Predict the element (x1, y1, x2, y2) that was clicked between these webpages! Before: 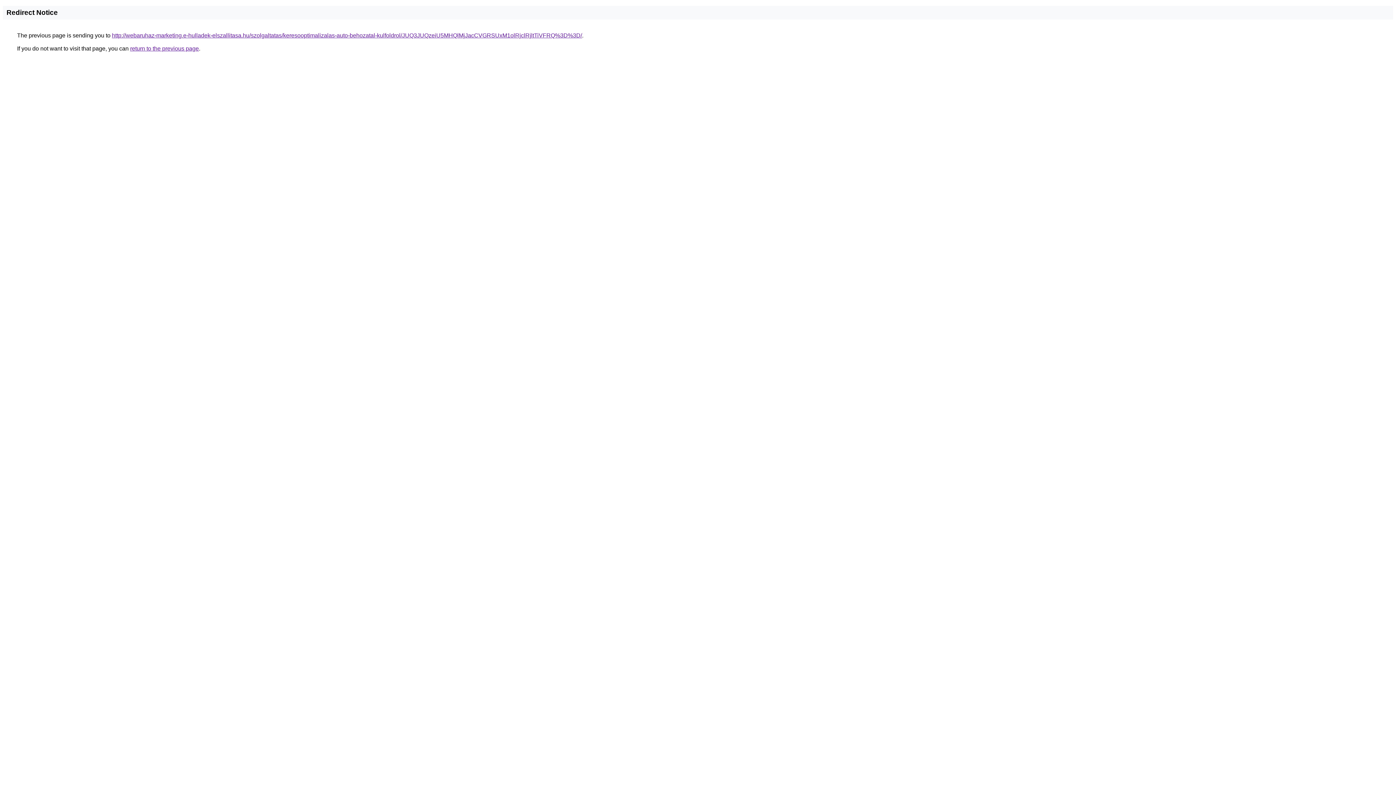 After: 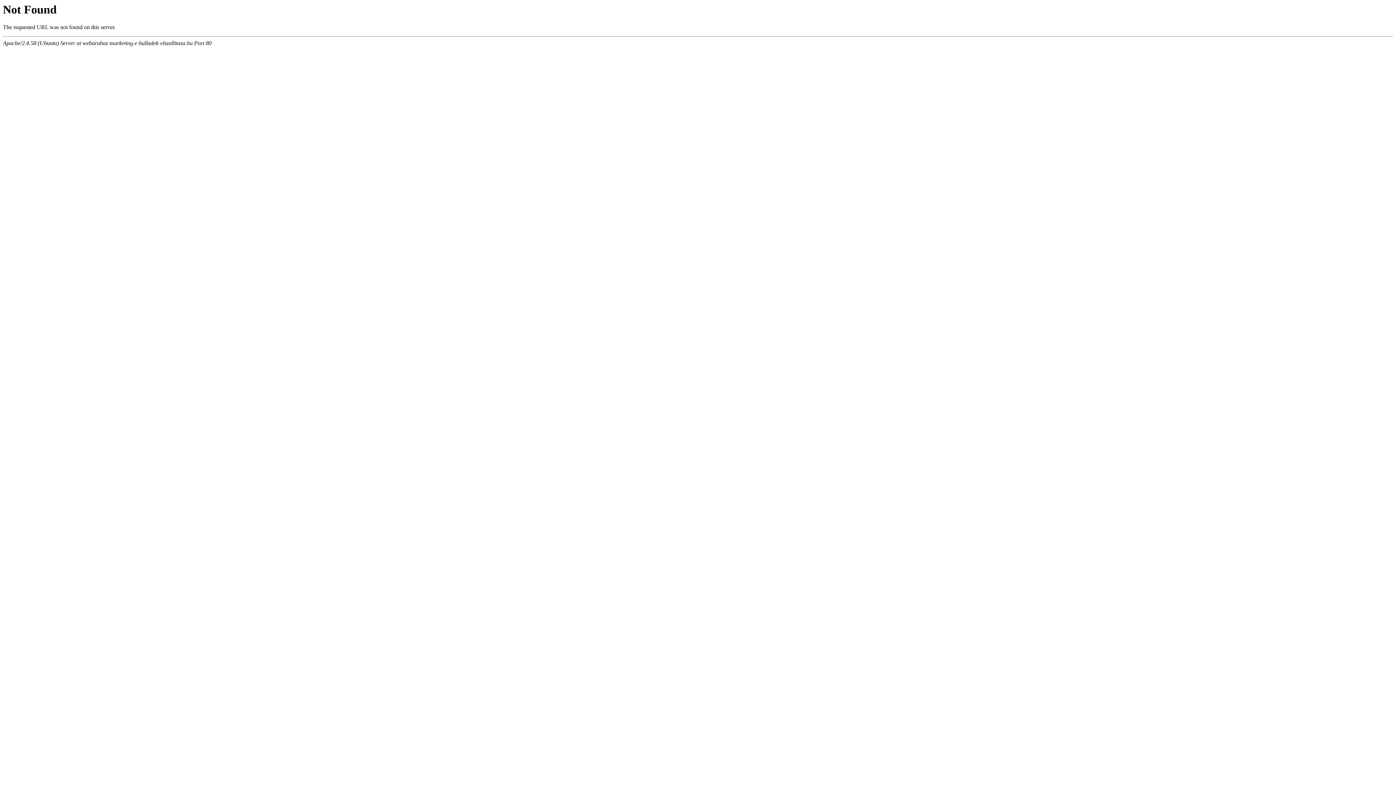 Action: label: http://webaruhaz-marketing.e-hulladek-elszallitasa.hu/szolgaltatas/keresooptimalizalas-auto-behozatal-kulfoldrol/JUQ3JUQzeiU5MHQlMjJacCVGRSUxM1olRjclRjltTiVFRQ%3D%3D/ bbox: (112, 32, 582, 38)